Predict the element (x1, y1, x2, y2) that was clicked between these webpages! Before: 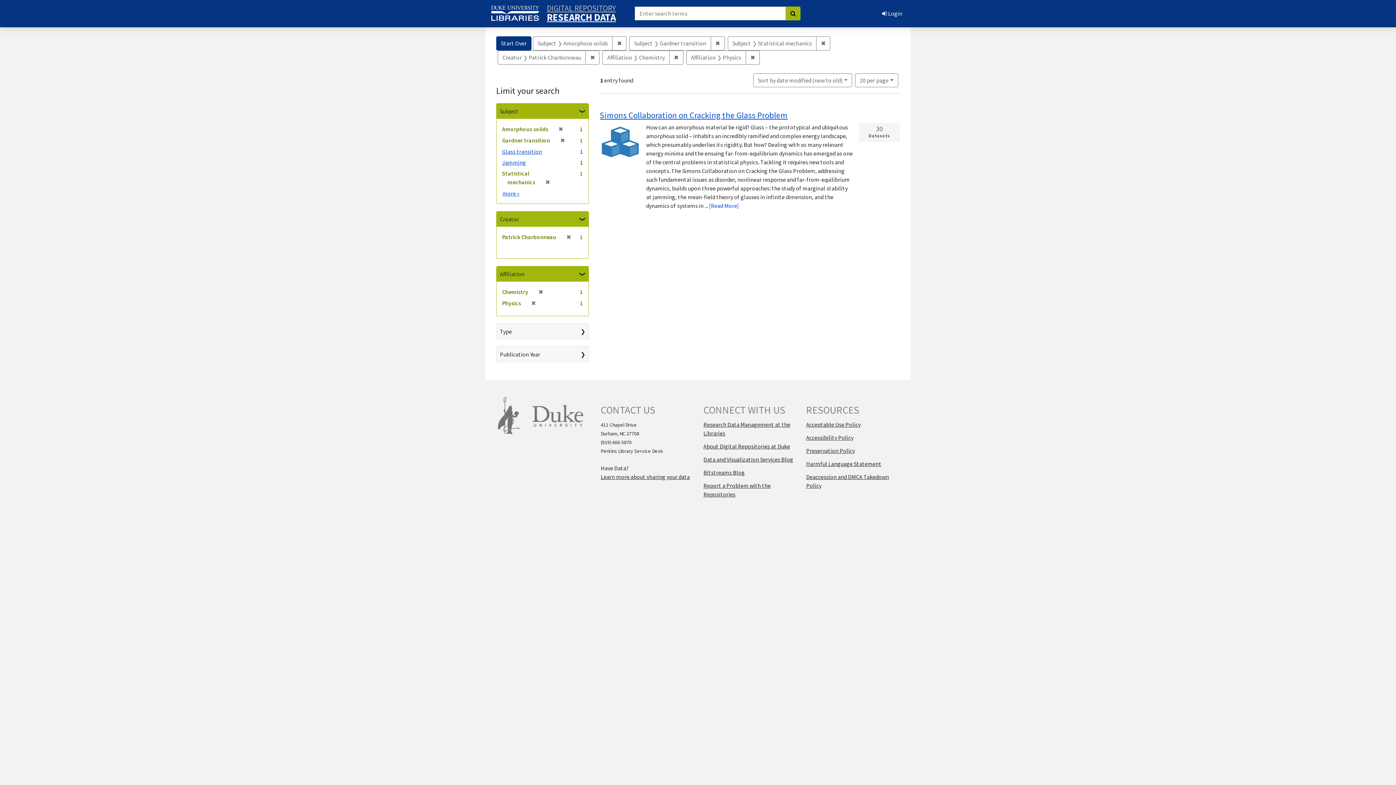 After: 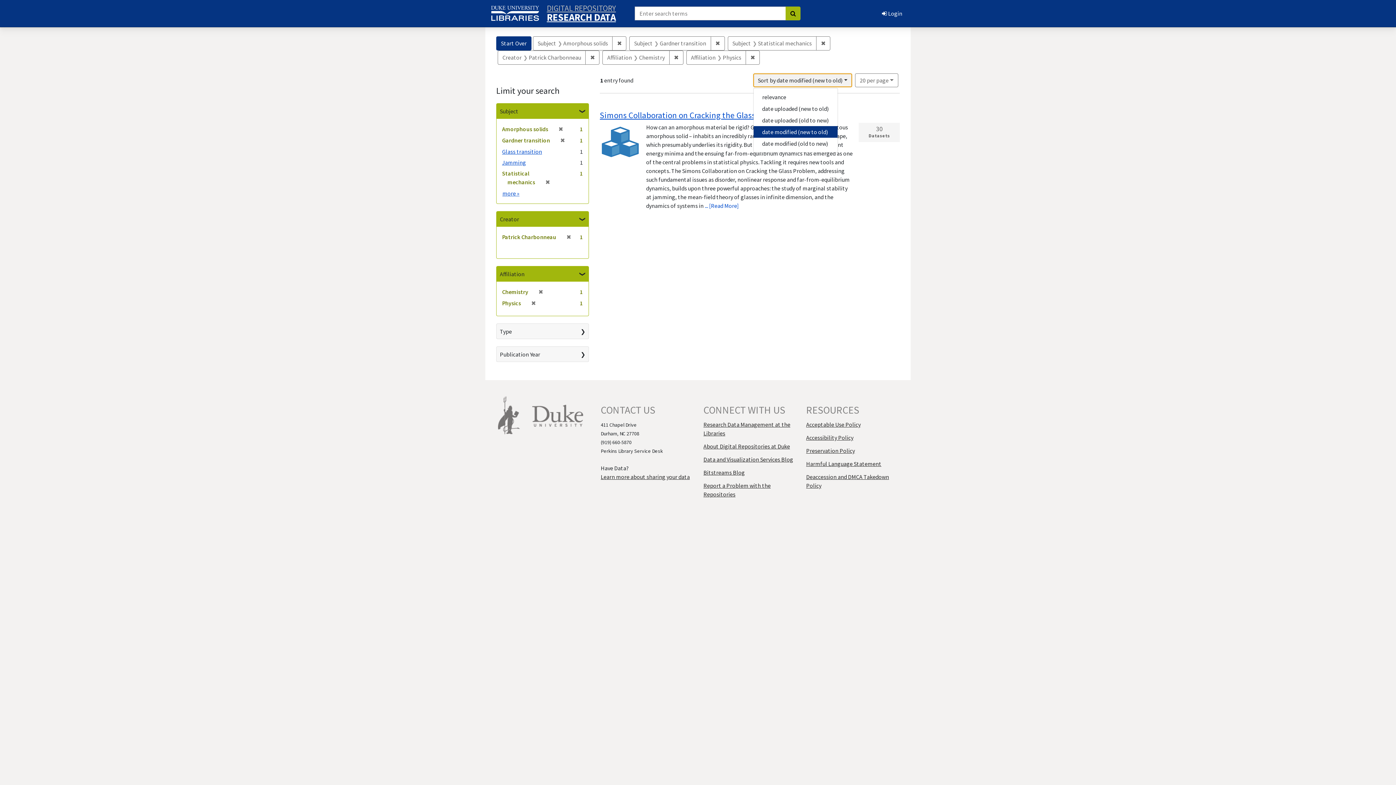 Action: bbox: (753, 73, 852, 87) label: Sort by date modified (new to old)